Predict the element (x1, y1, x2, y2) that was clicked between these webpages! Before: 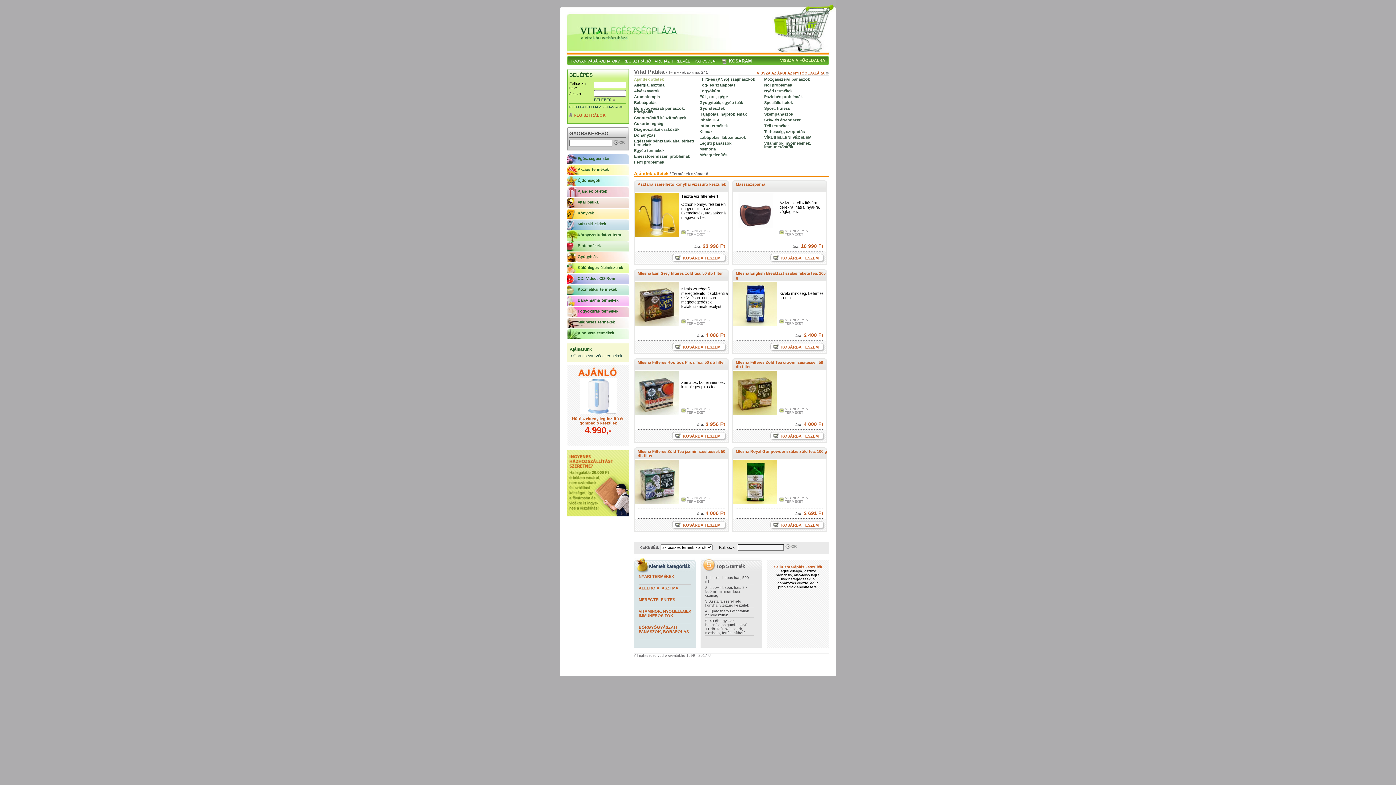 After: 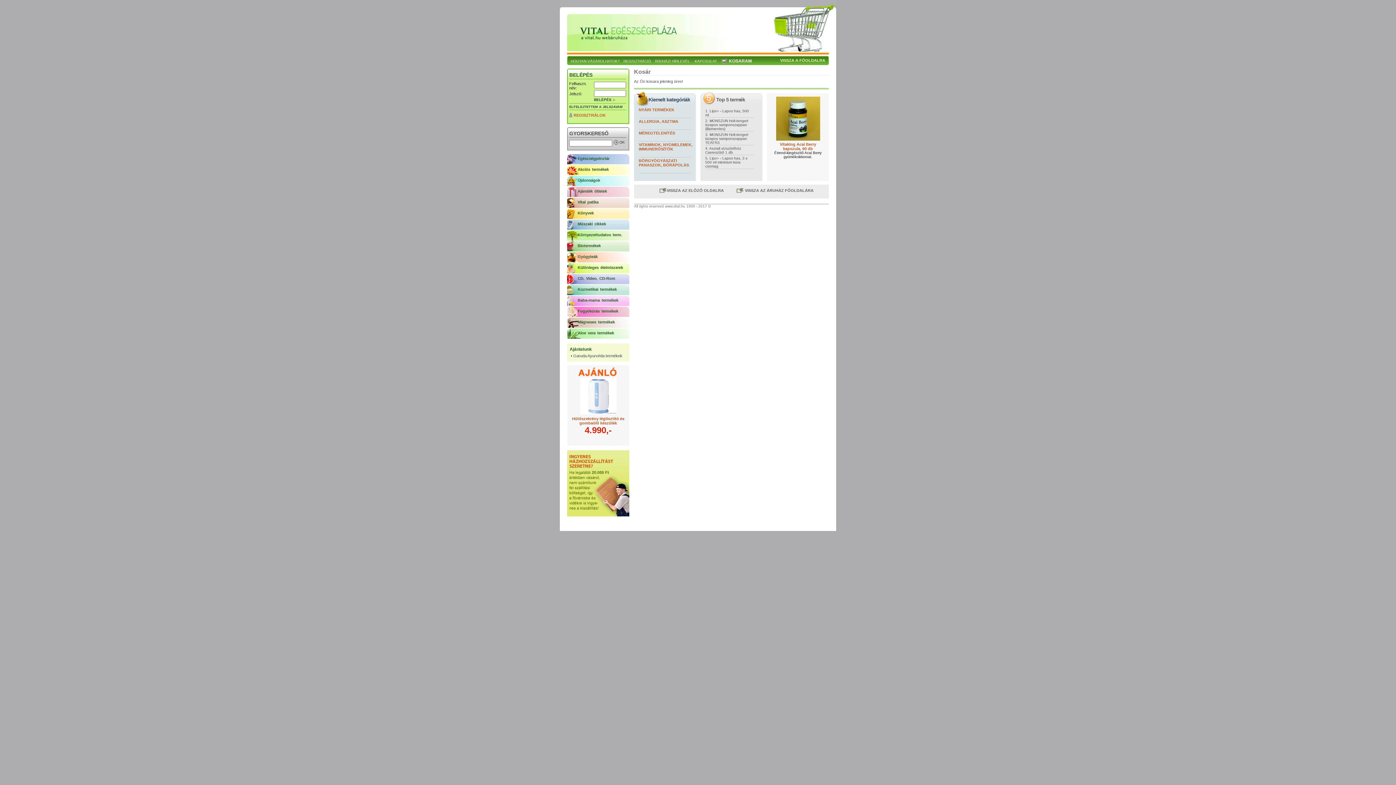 Action: bbox: (729, 58, 752, 63) label: KOSARAM